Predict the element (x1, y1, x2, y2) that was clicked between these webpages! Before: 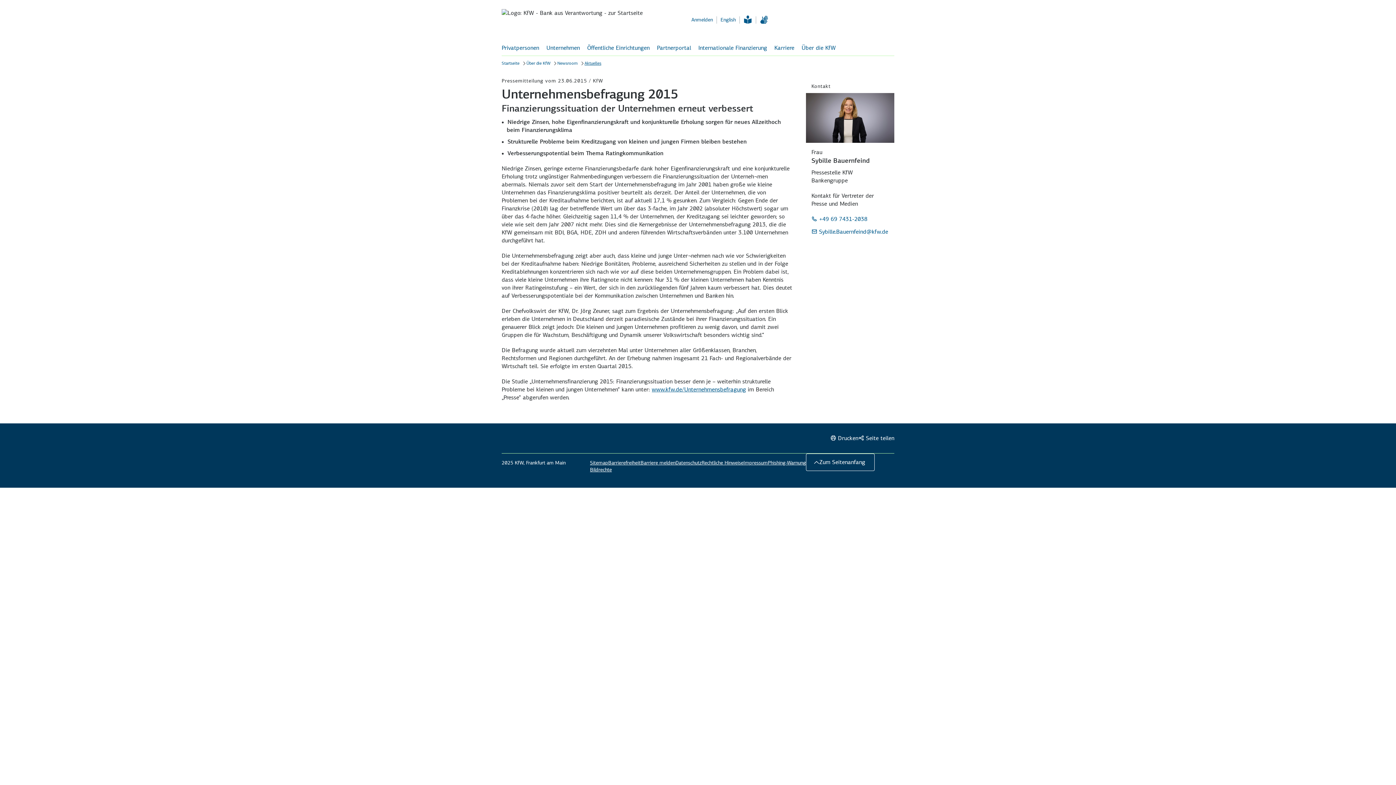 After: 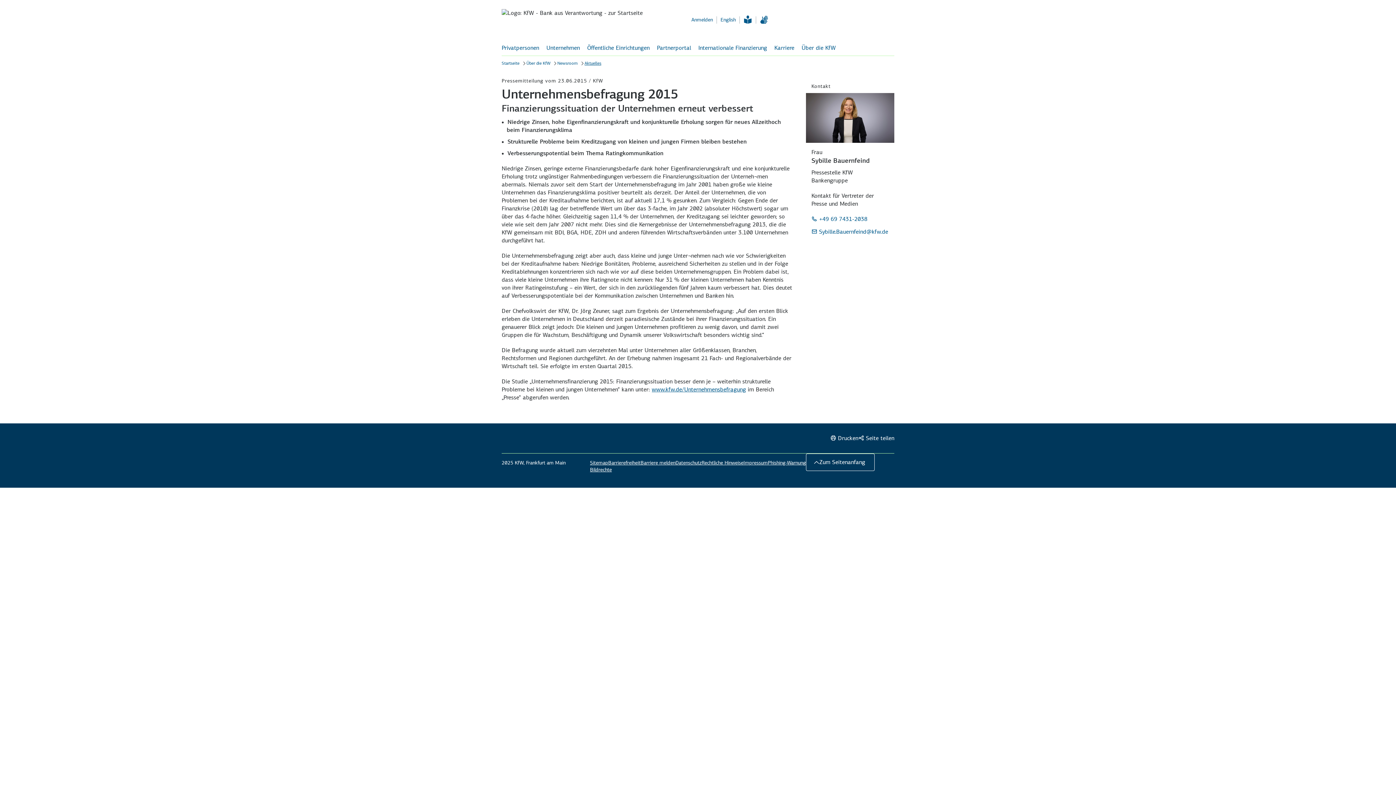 Action: label: Unternehmen bbox: (546, 44, 580, 52)